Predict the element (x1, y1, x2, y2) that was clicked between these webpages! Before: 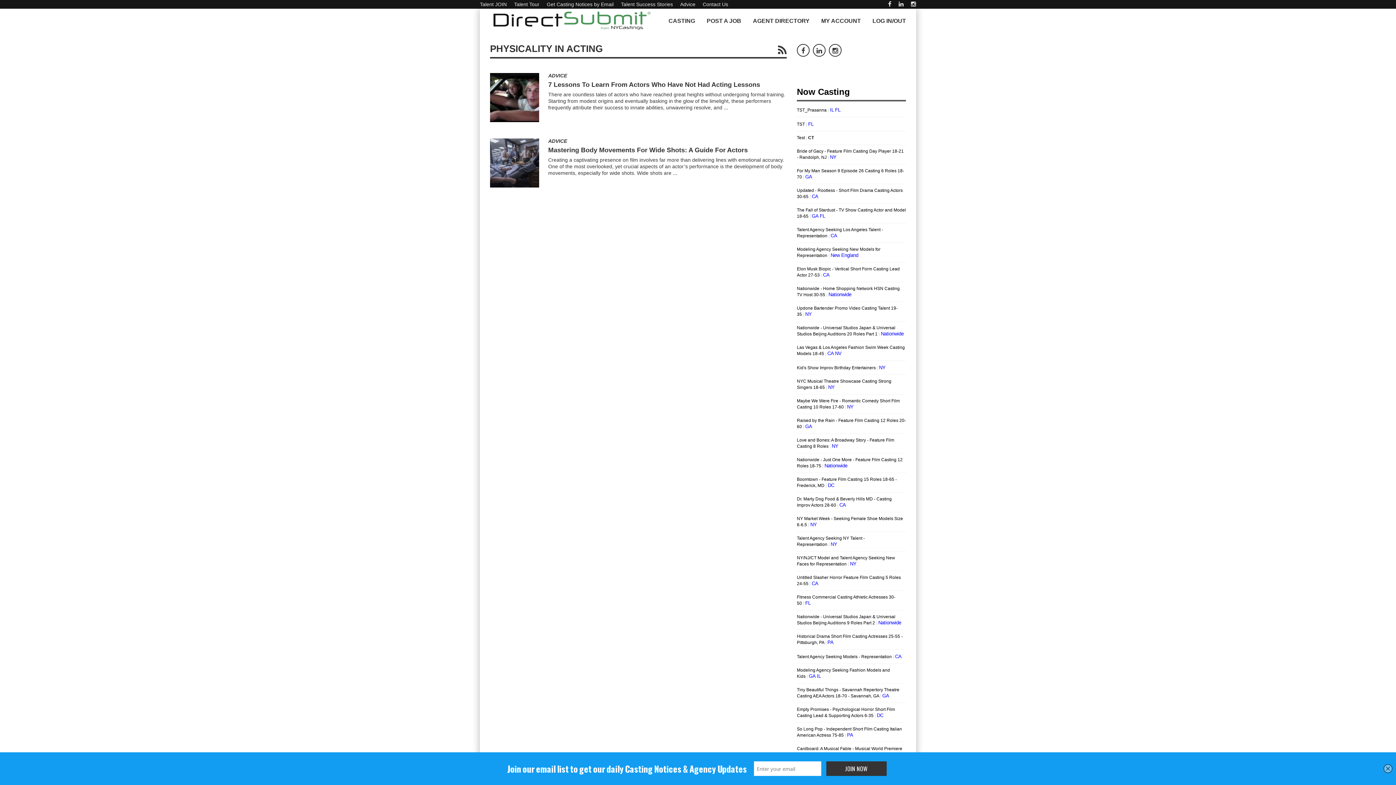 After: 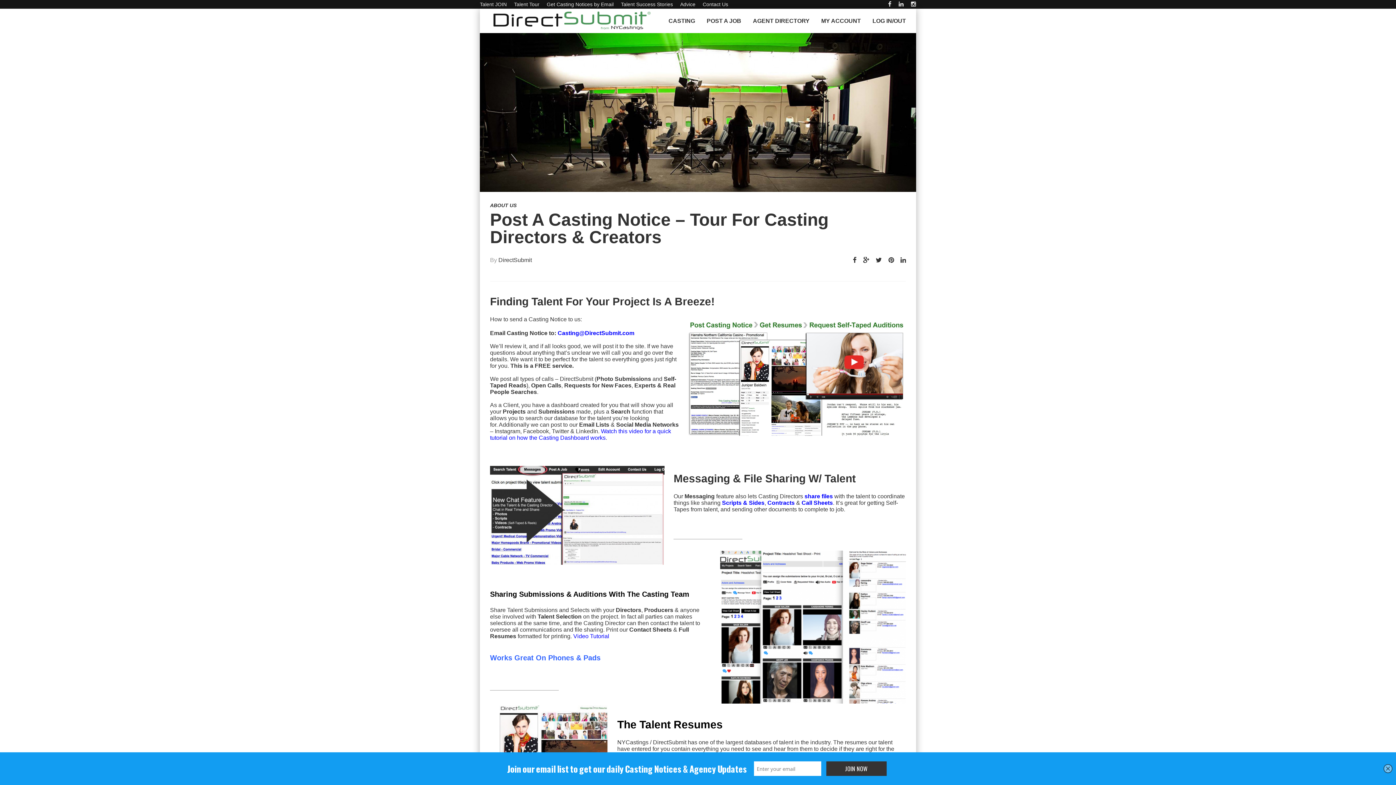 Action: bbox: (701, 8, 747, 33) label: POST A JOB